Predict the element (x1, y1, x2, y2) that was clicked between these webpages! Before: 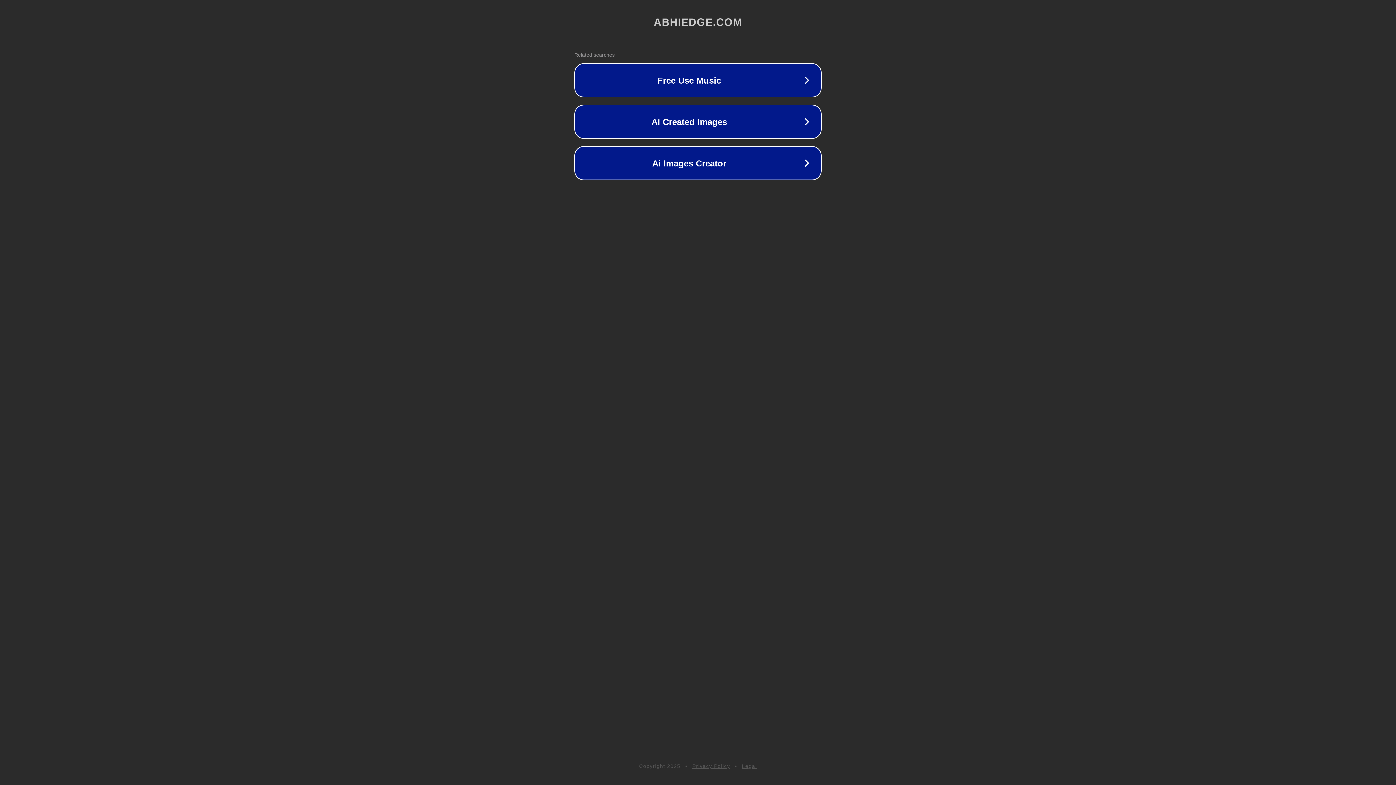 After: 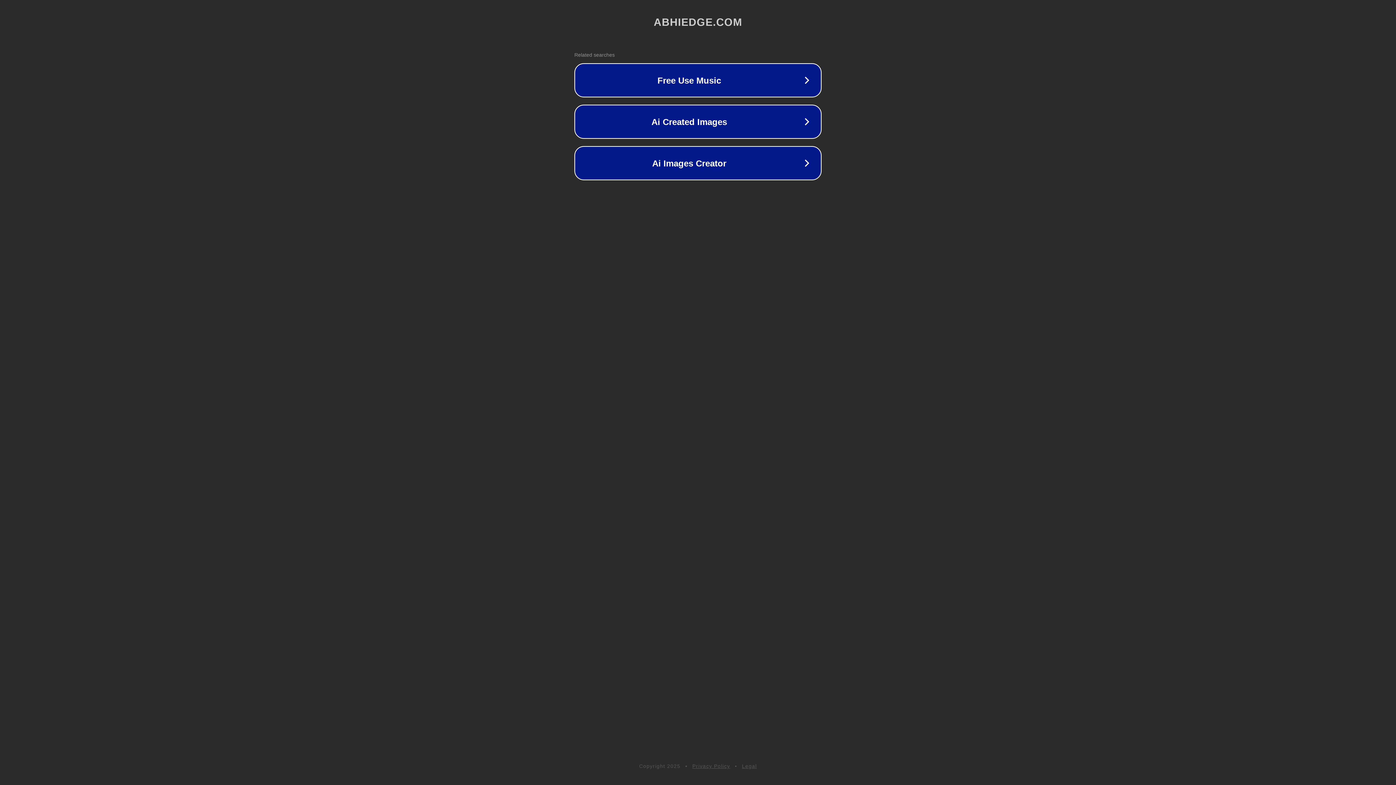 Action: label: Privacy Policy bbox: (692, 763, 730, 769)